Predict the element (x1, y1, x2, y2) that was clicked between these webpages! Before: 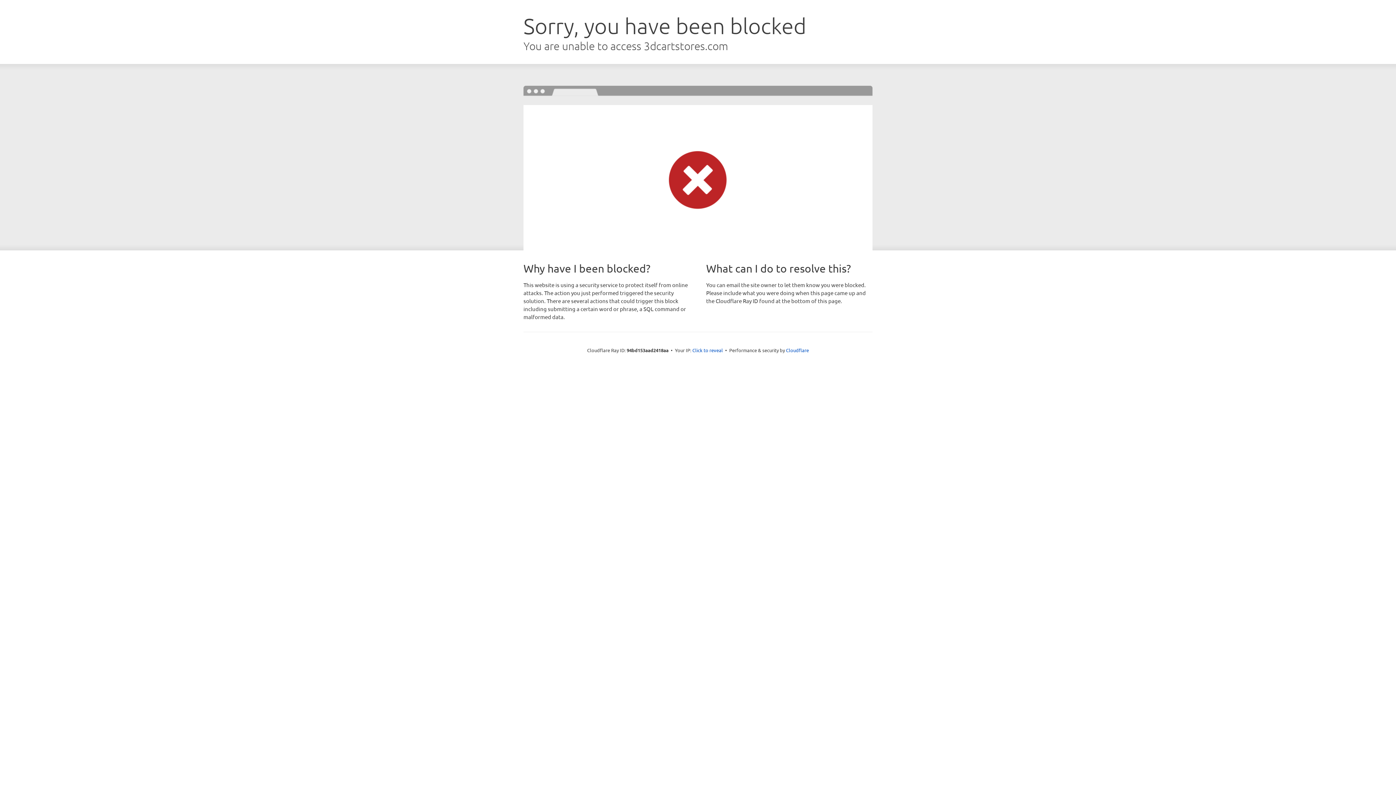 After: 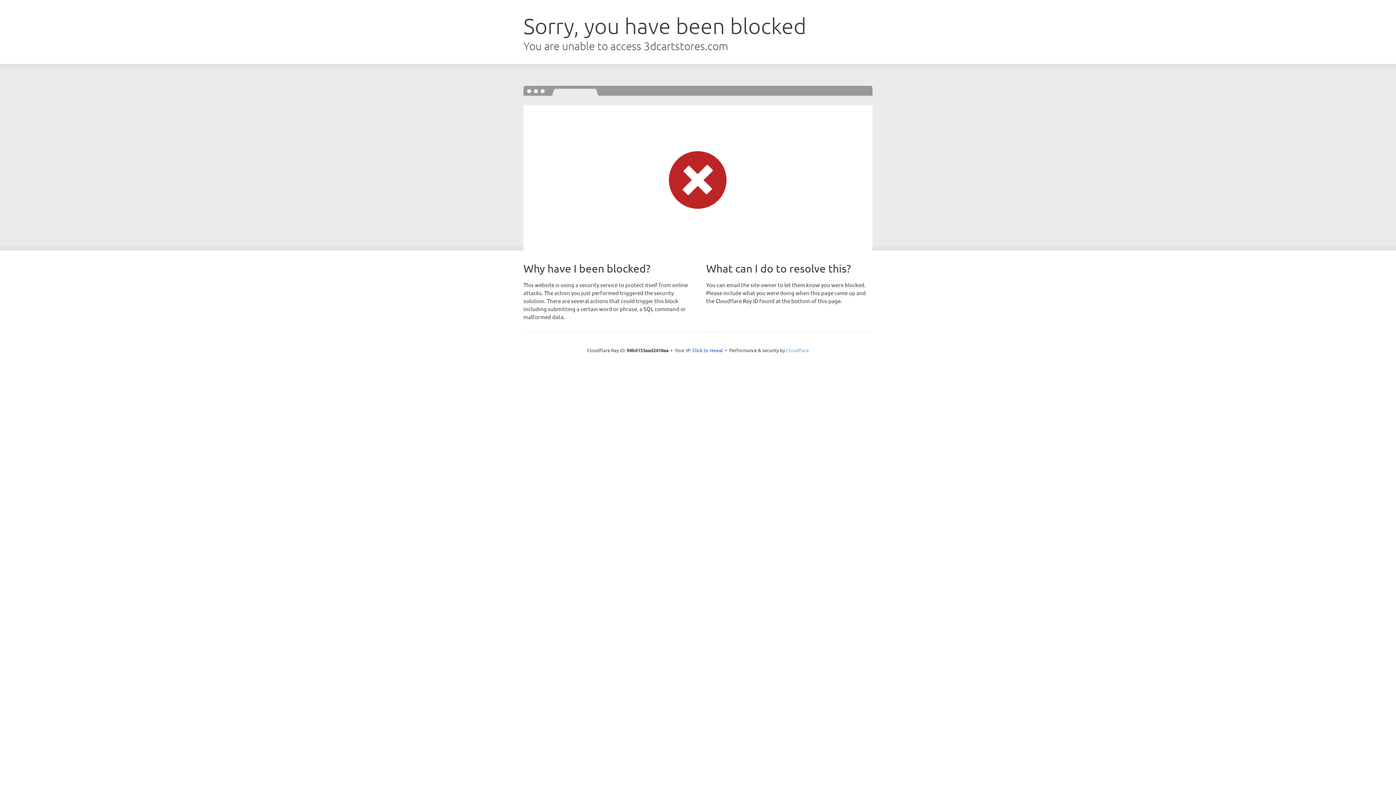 Action: bbox: (786, 347, 809, 353) label: Cloudflare